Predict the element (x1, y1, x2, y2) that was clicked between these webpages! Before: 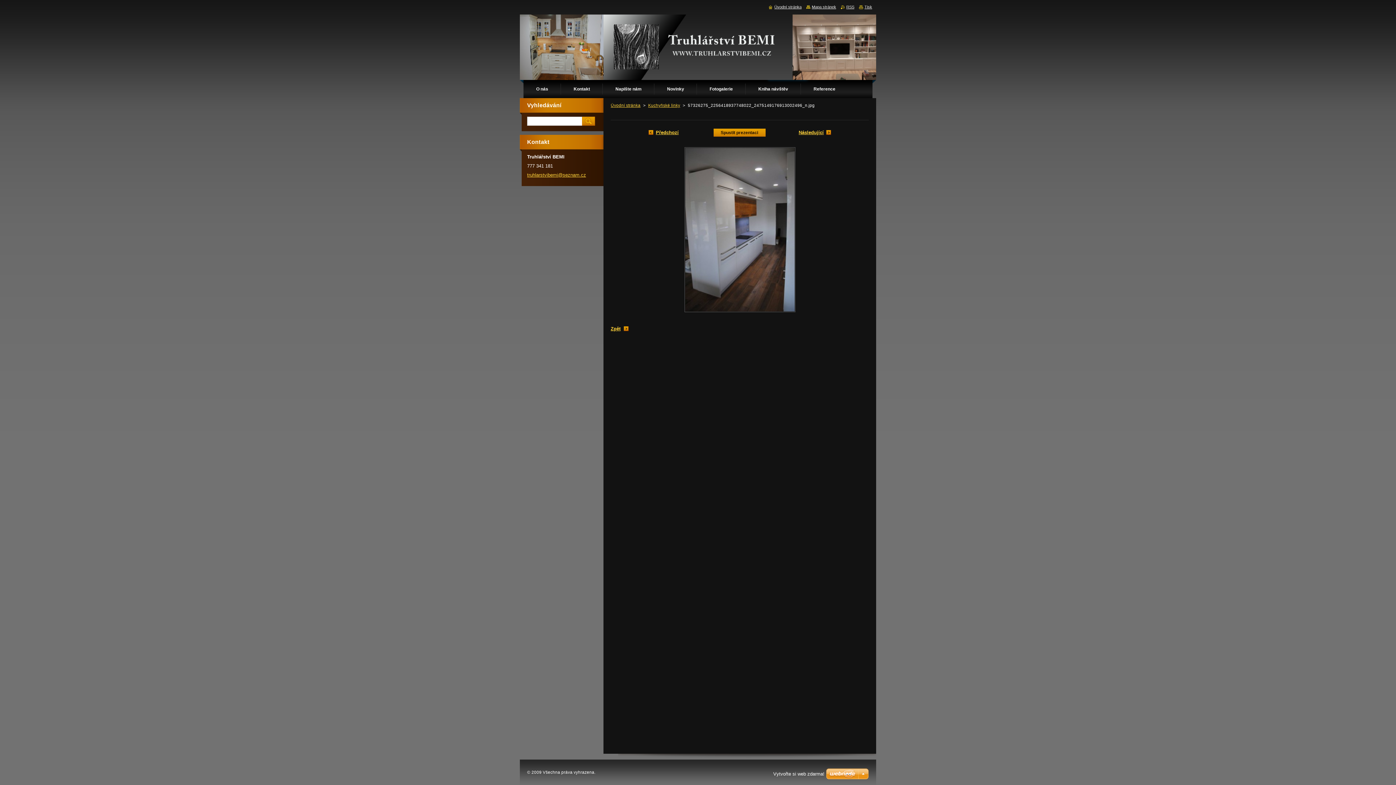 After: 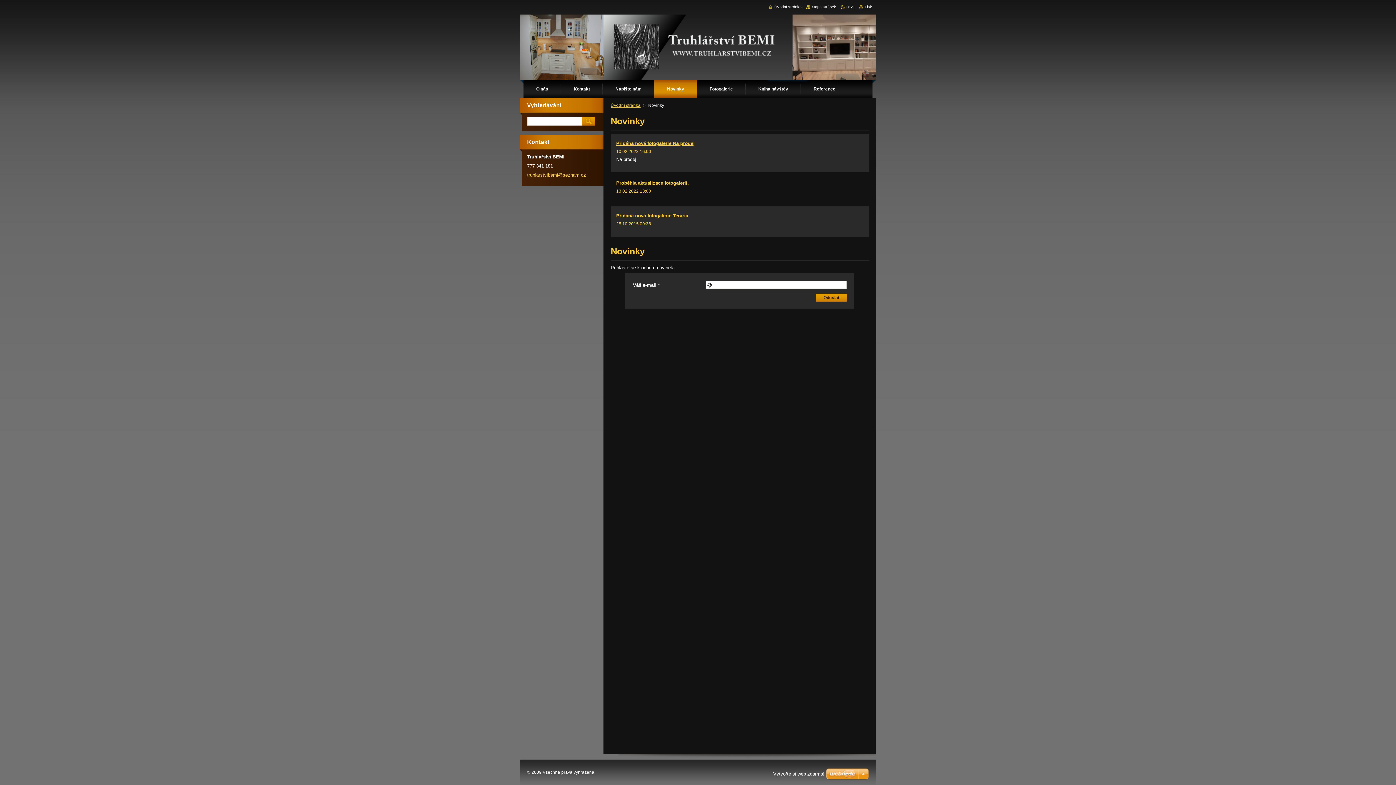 Action: bbox: (654, 80, 697, 98) label: Novinky